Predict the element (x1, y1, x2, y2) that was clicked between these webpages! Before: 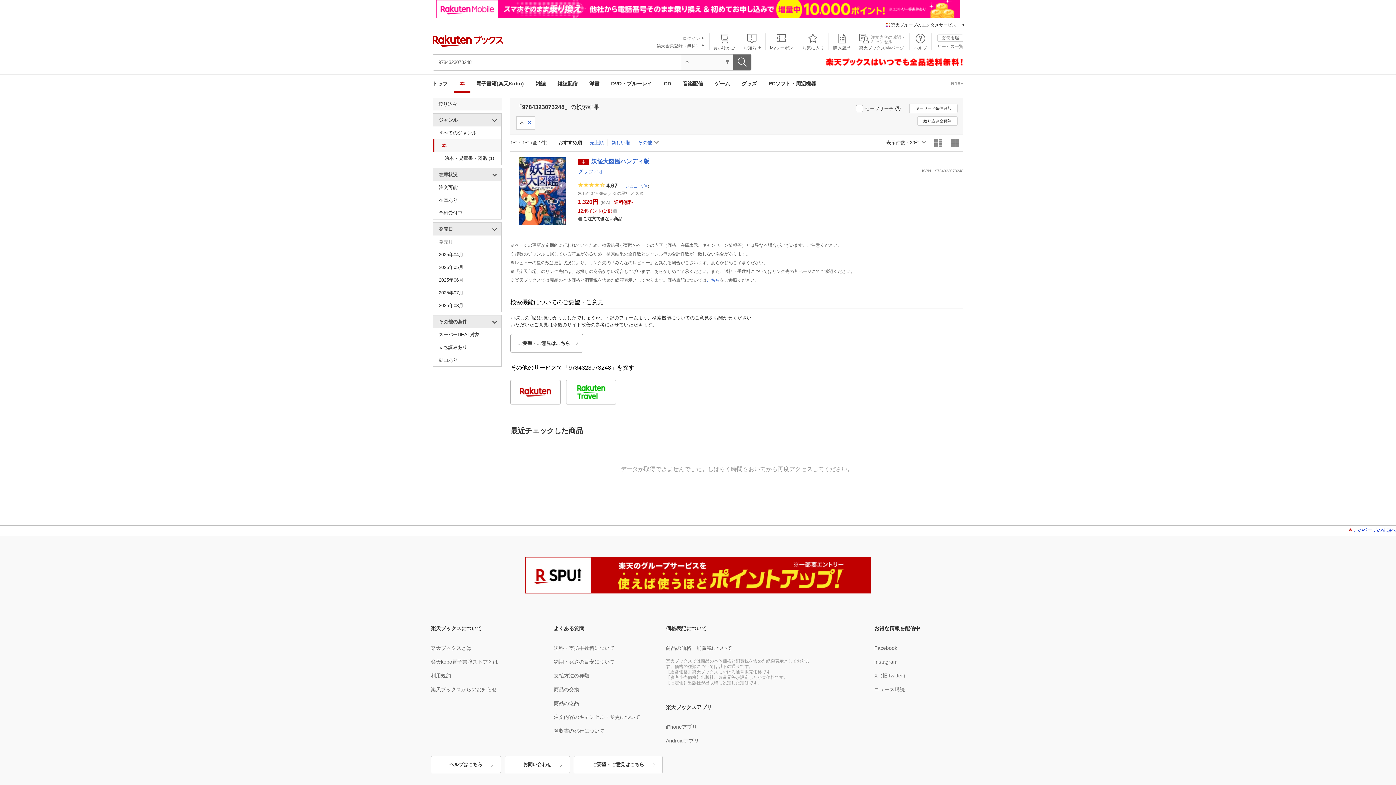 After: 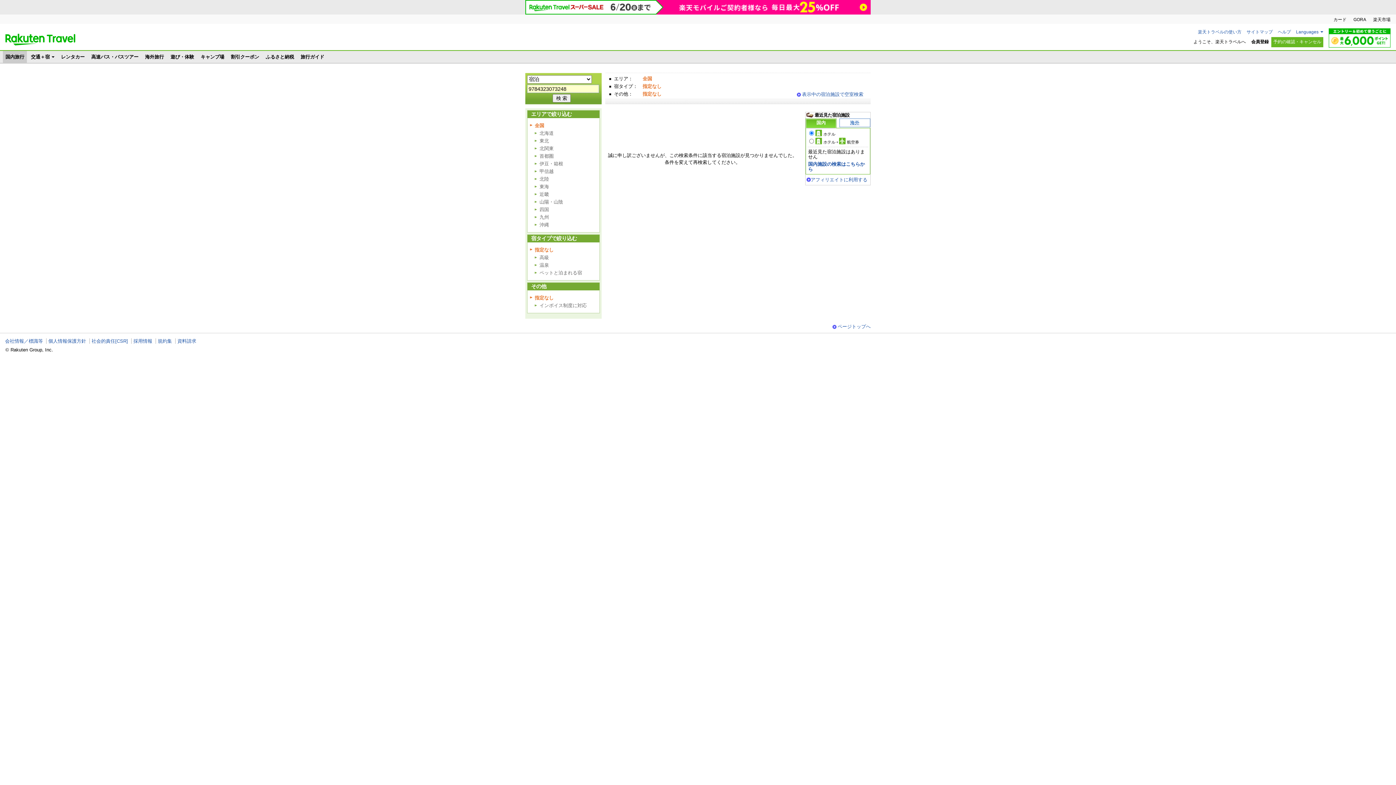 Action: bbox: (566, 400, 616, 405)